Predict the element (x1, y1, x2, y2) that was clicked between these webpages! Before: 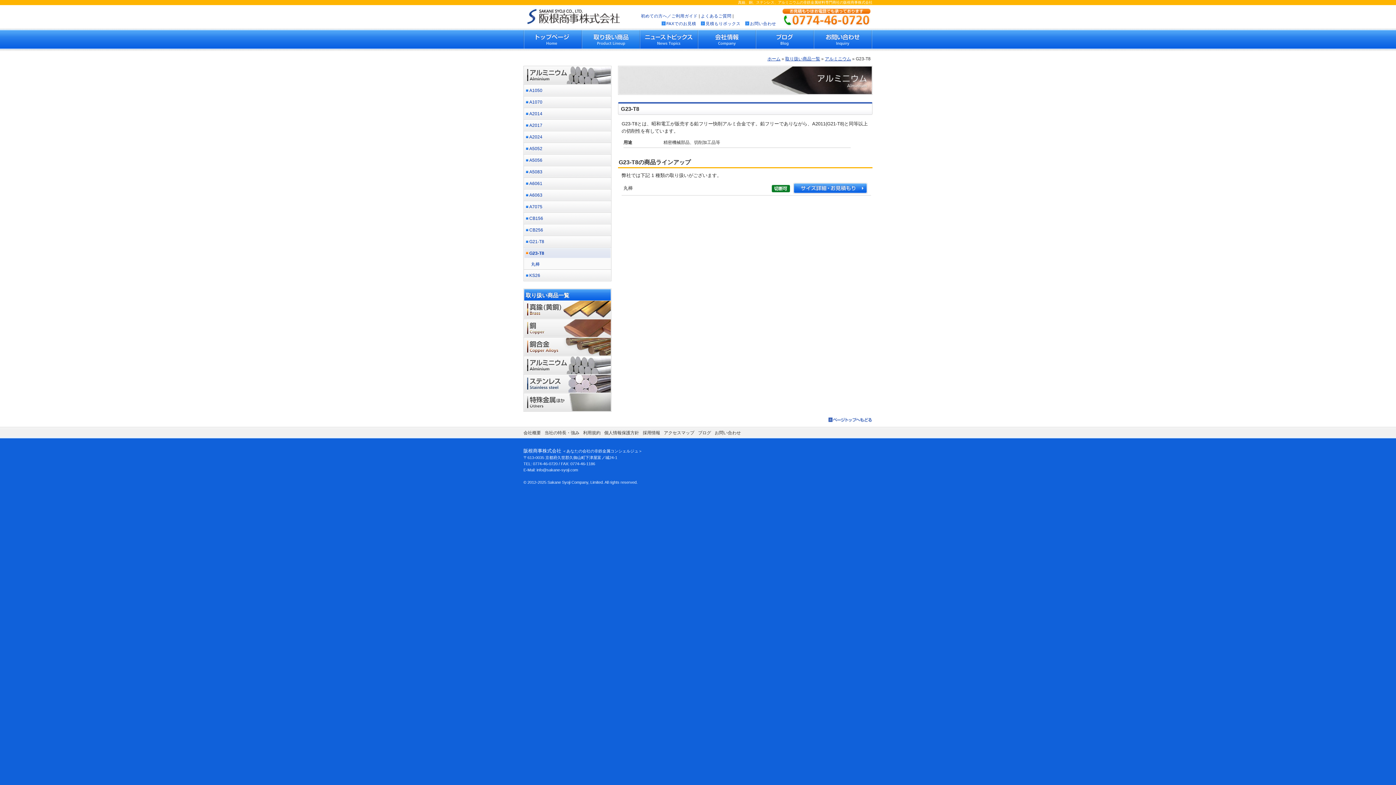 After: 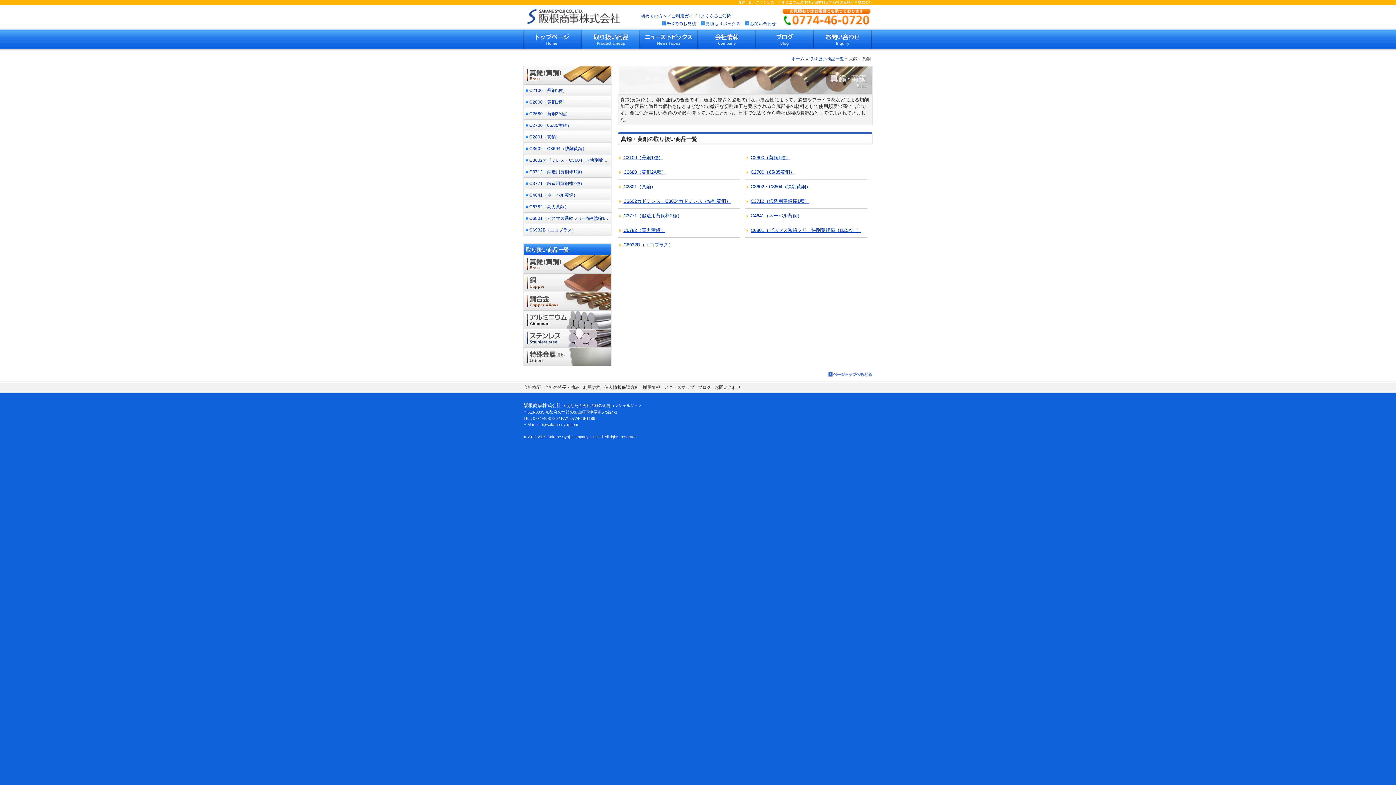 Action: bbox: (524, 313, 611, 320)